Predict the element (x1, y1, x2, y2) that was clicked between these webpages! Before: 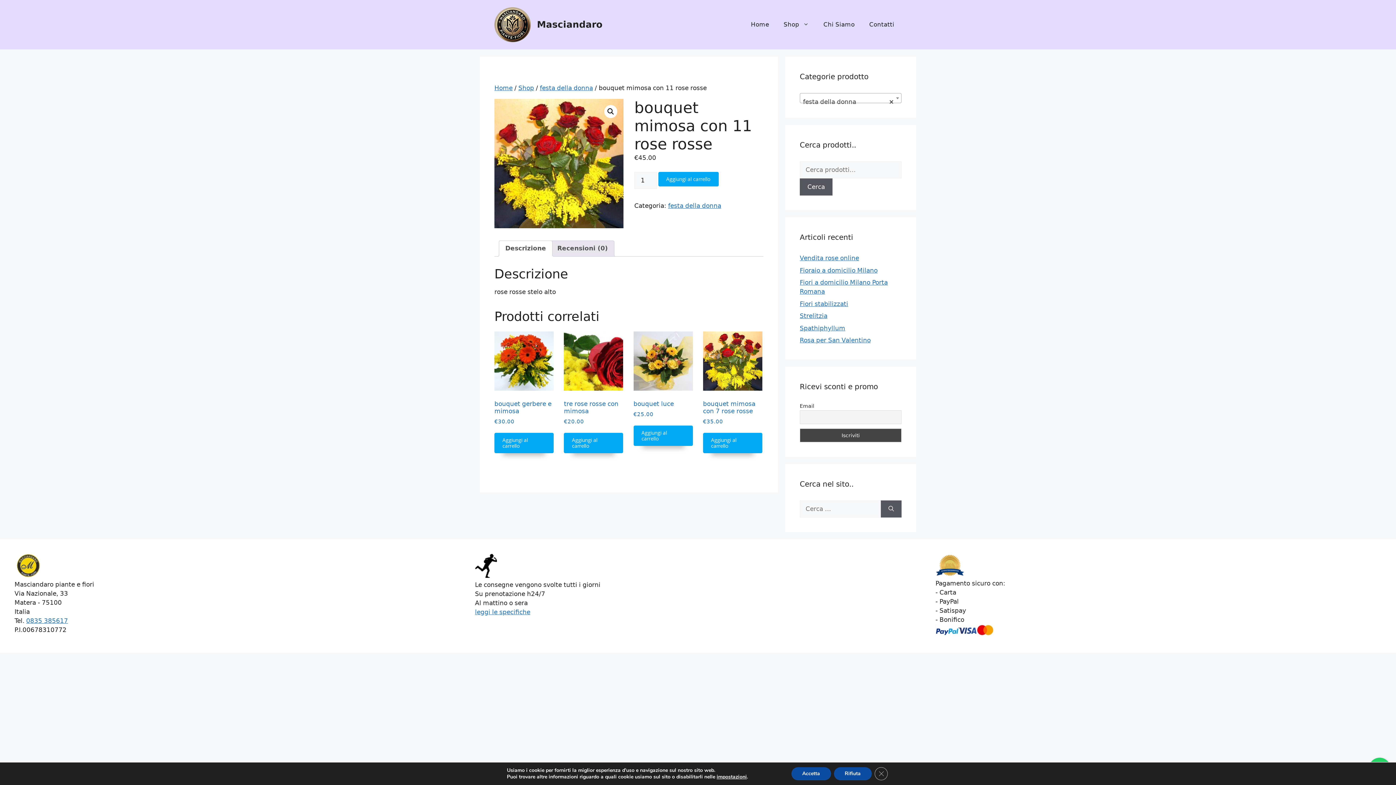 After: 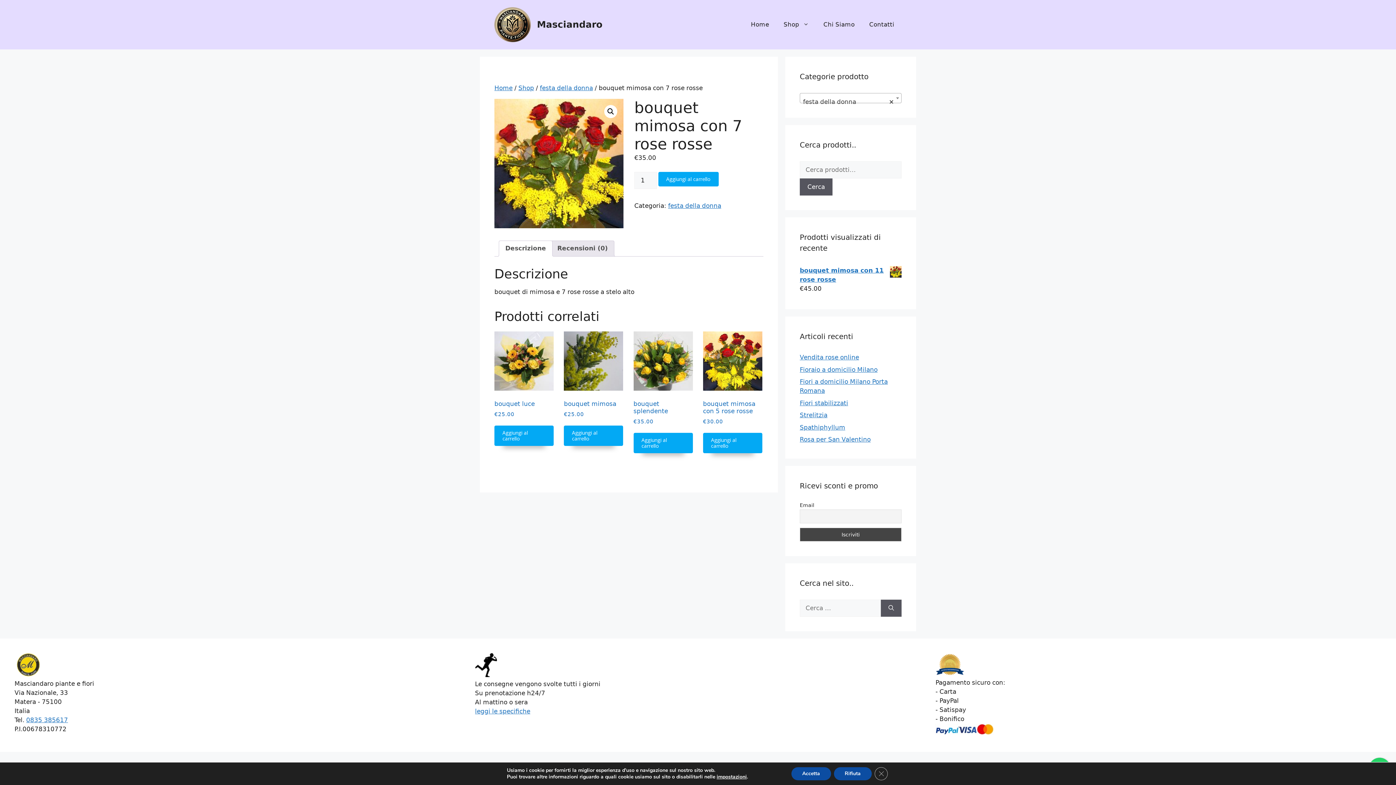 Action: bbox: (703, 331, 762, 425) label: bouquet mimosa con 7 rose rosse
€35.00